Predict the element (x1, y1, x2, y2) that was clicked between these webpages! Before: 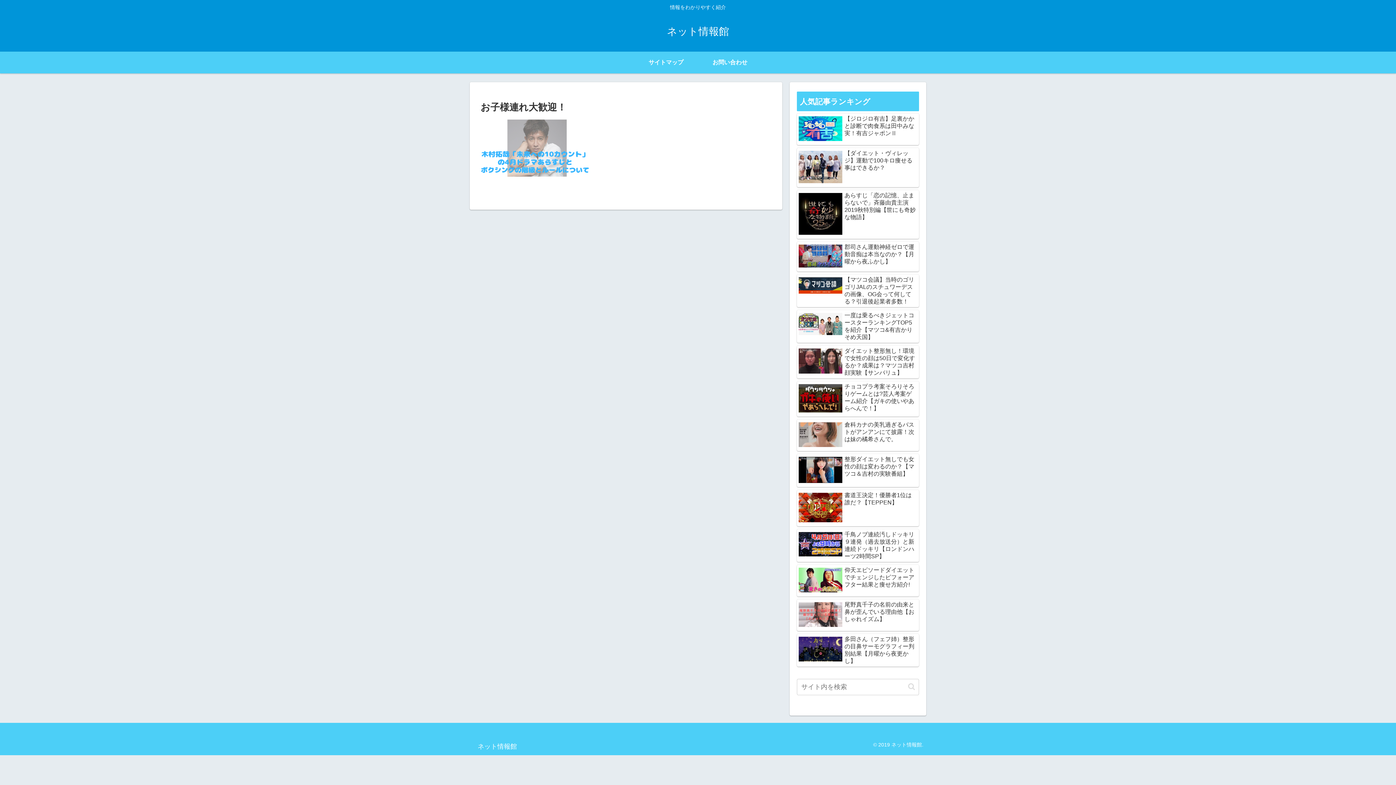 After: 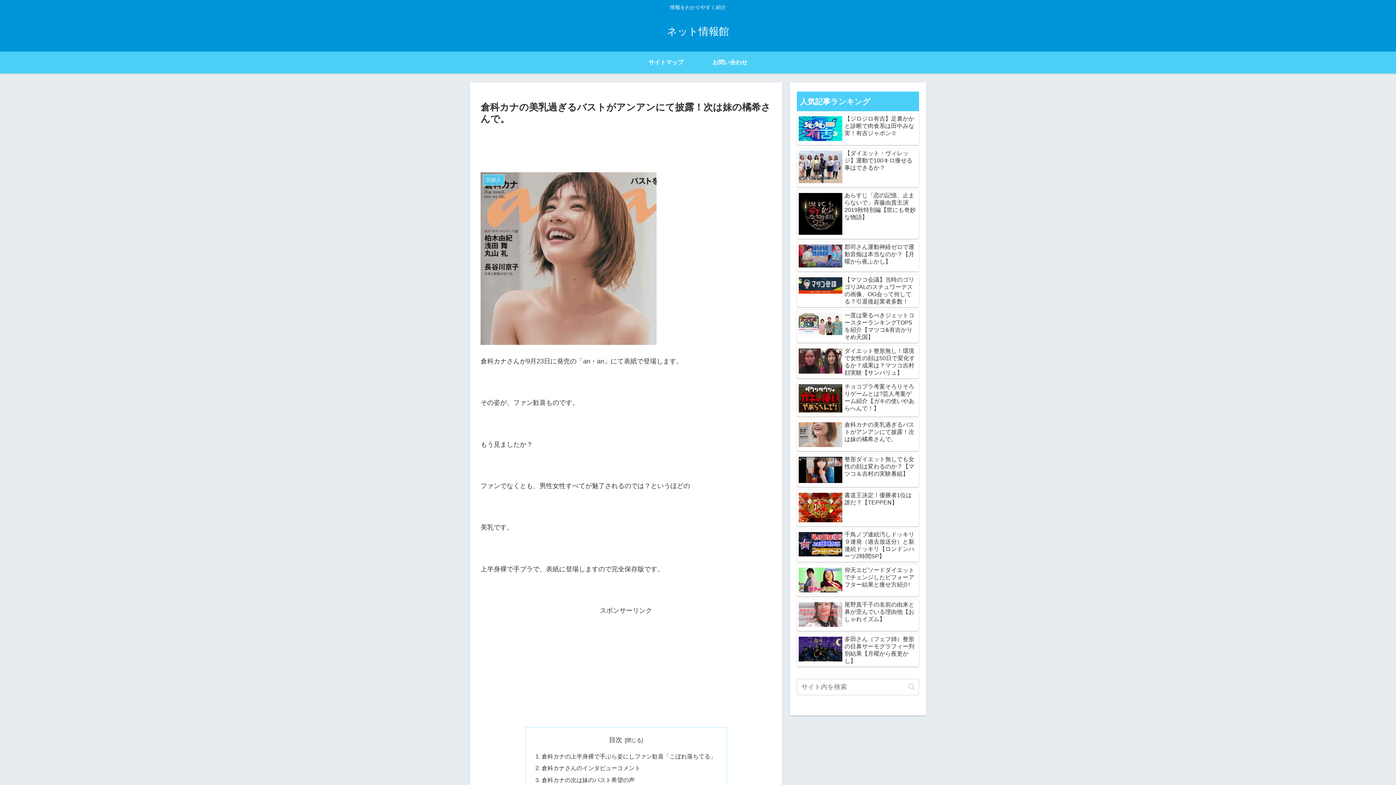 Action: bbox: (797, 419, 919, 451) label: 倉科カナの美乳過ぎるバストがアンアンにて披露！次は妹の橘希さんで。